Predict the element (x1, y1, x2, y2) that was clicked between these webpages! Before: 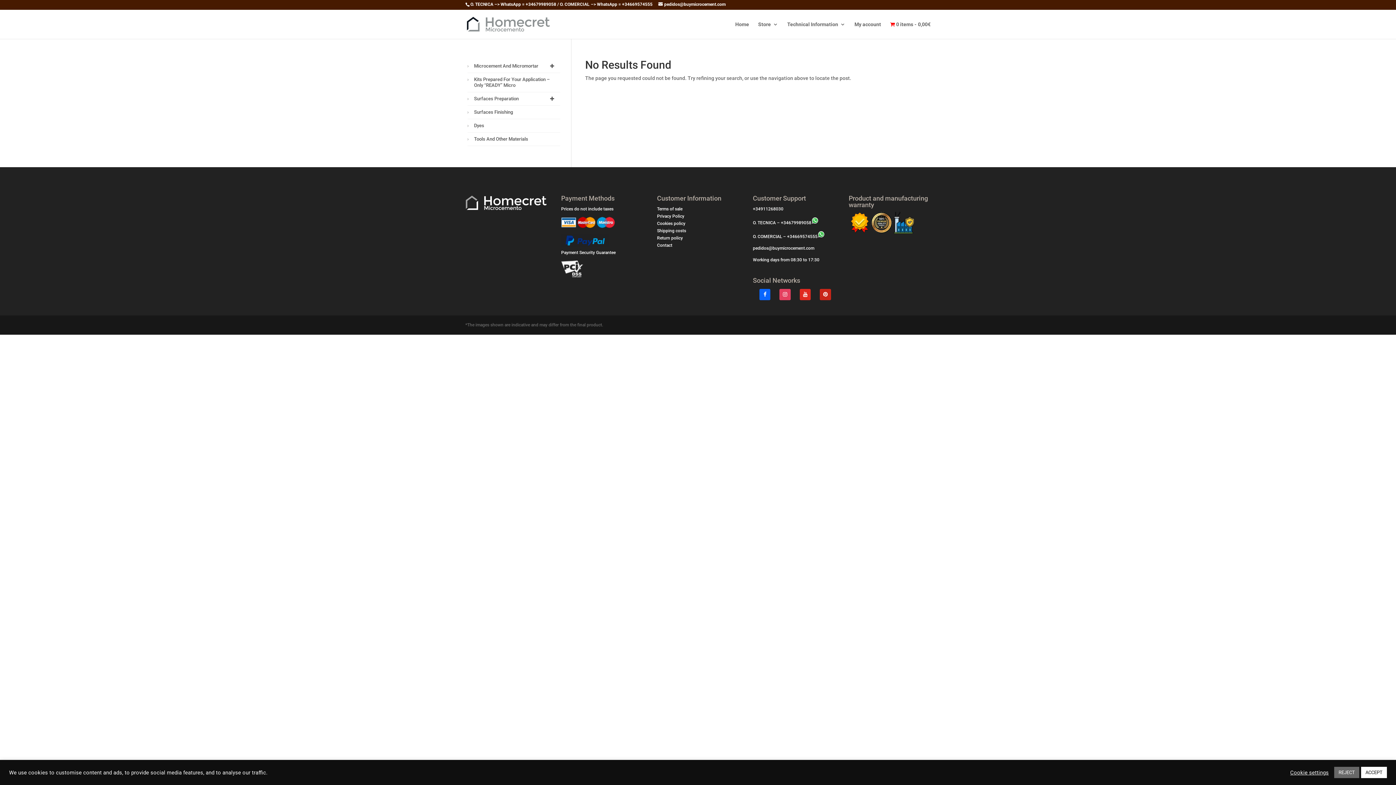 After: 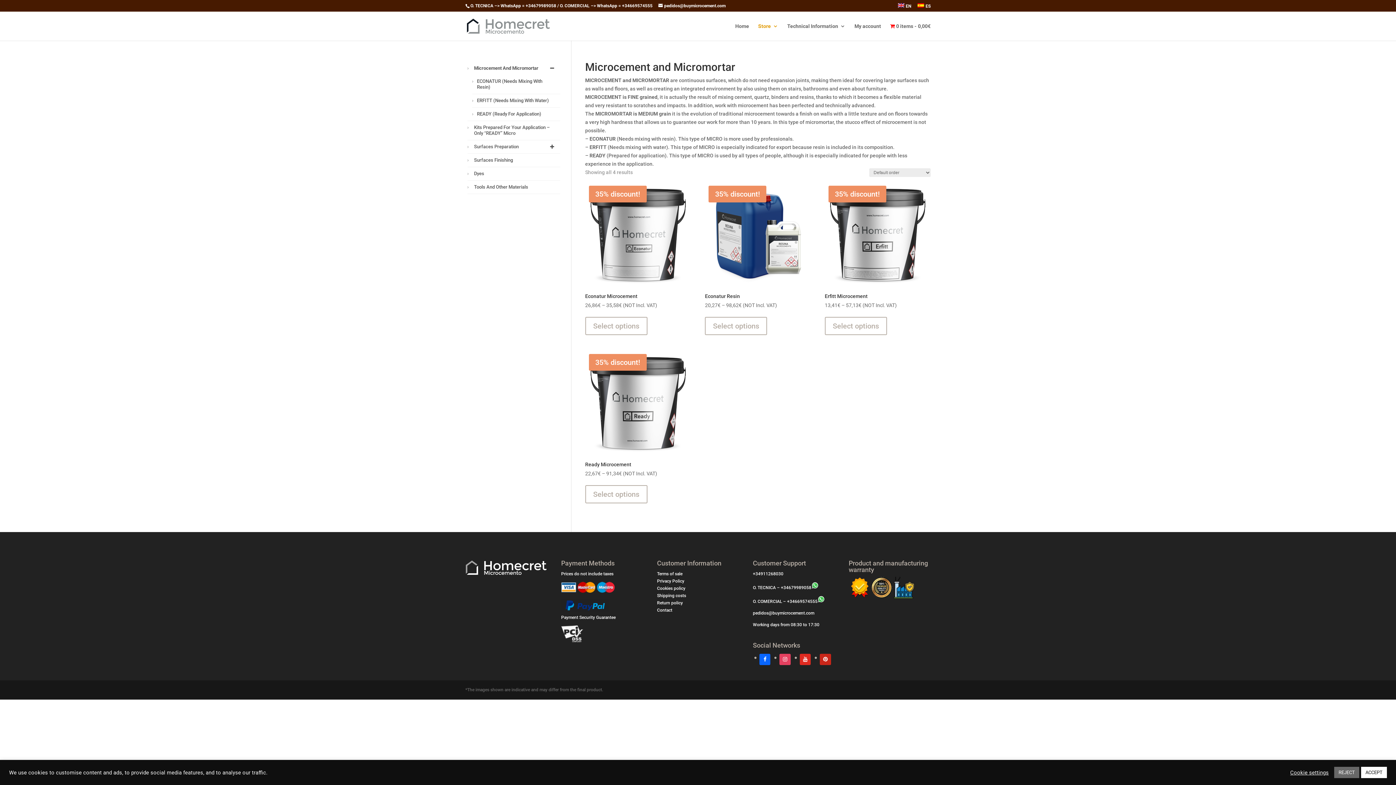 Action: bbox: (472, 59, 560, 72) label: Microcement And Micromortar